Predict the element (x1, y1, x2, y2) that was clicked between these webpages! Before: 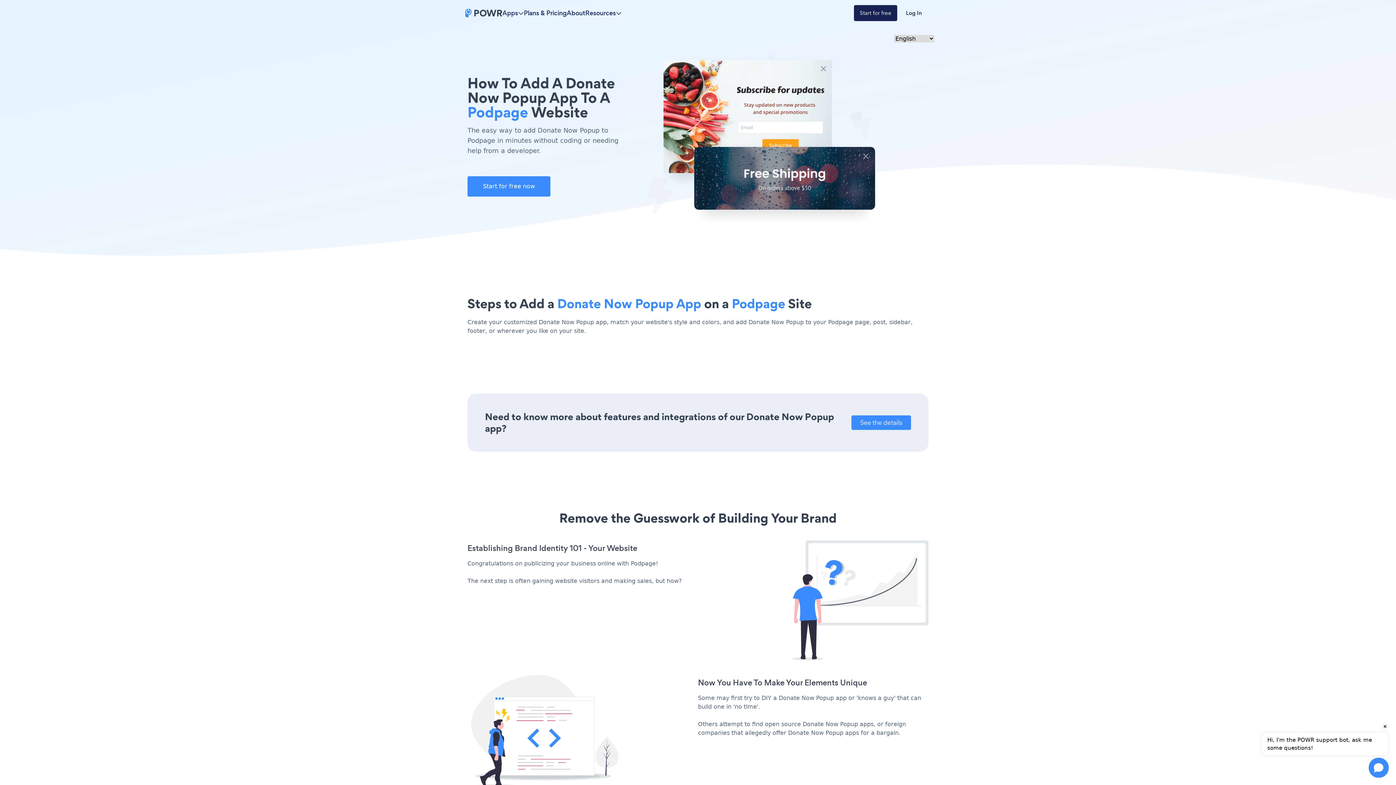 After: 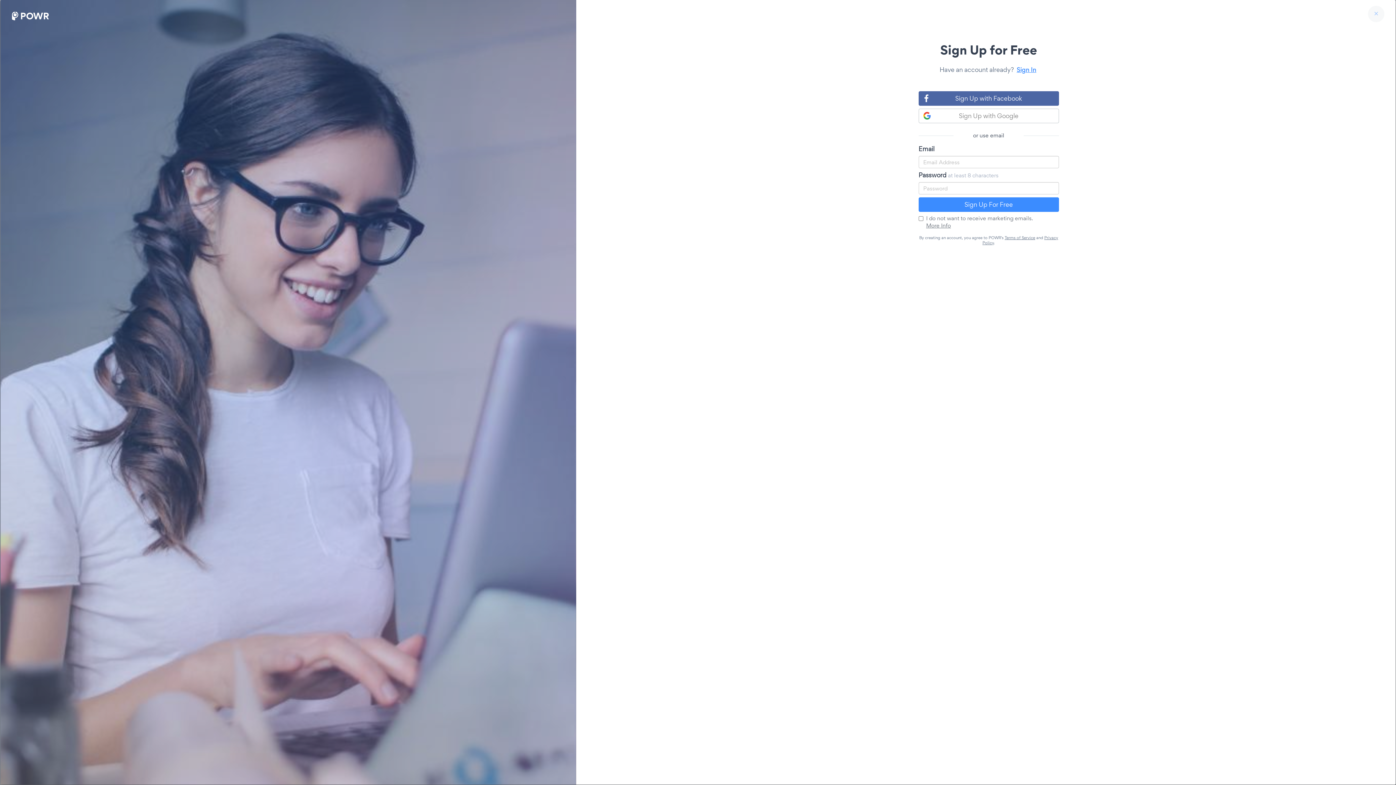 Action: label: Start for free bbox: (854, 5, 897, 21)